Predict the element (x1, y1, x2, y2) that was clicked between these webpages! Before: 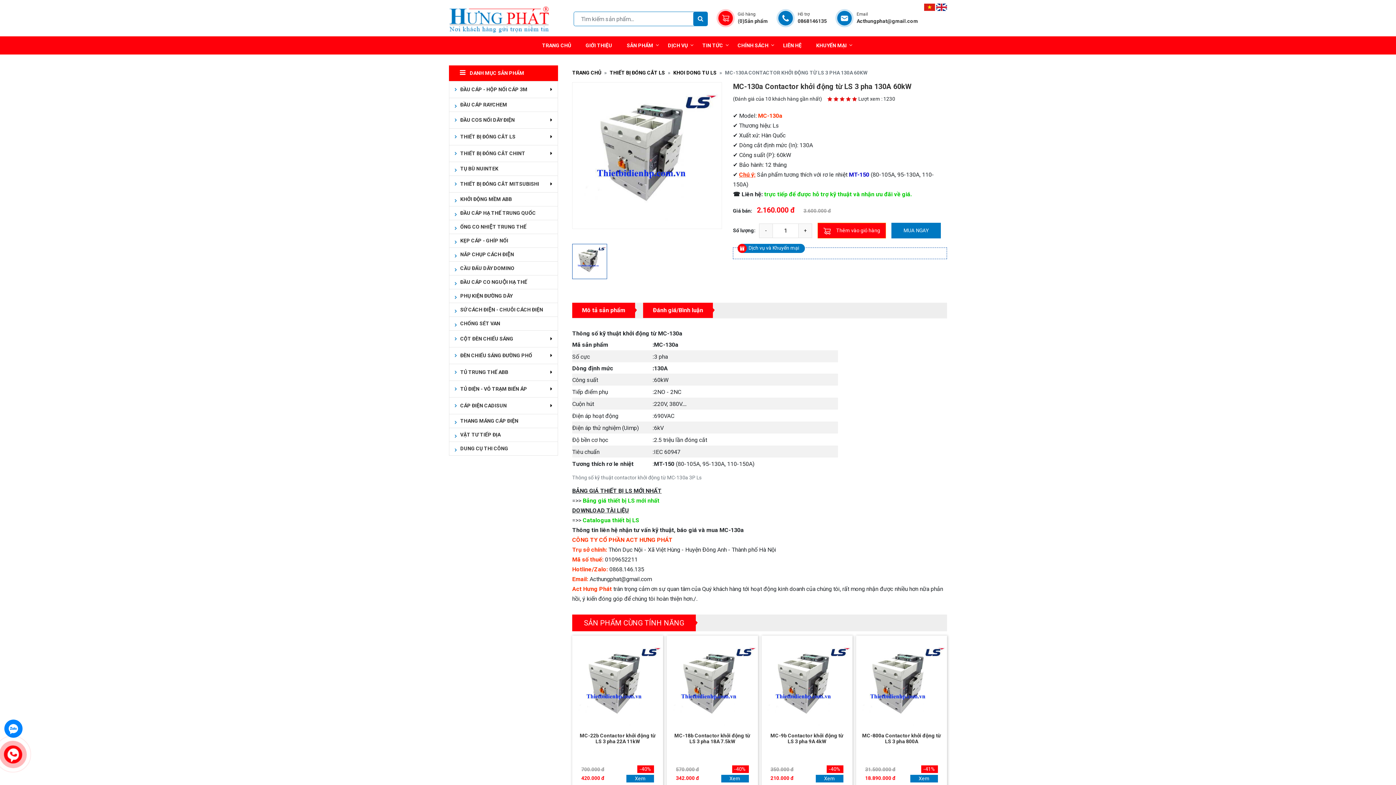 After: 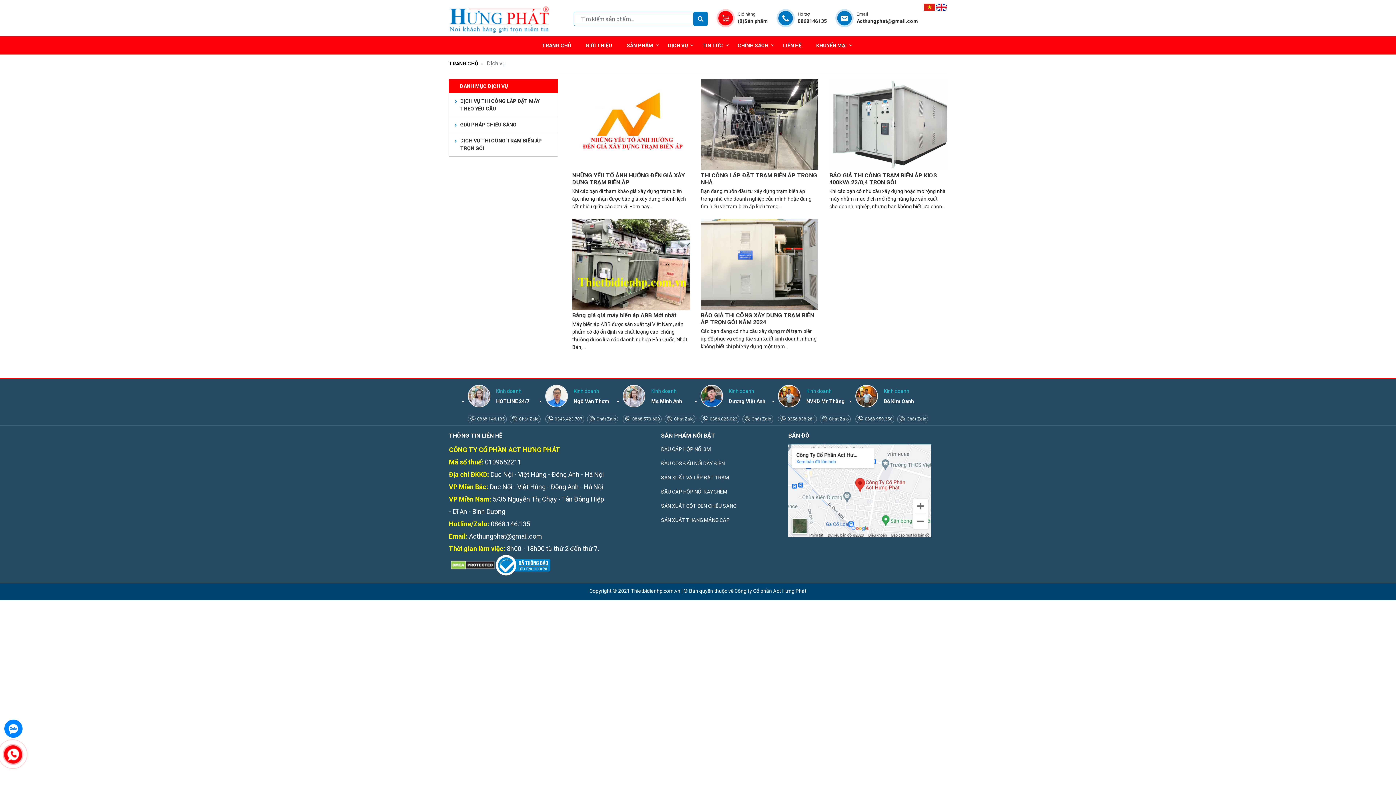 Action: label: DỊCH VỤ bbox: (660, 38, 695, 52)